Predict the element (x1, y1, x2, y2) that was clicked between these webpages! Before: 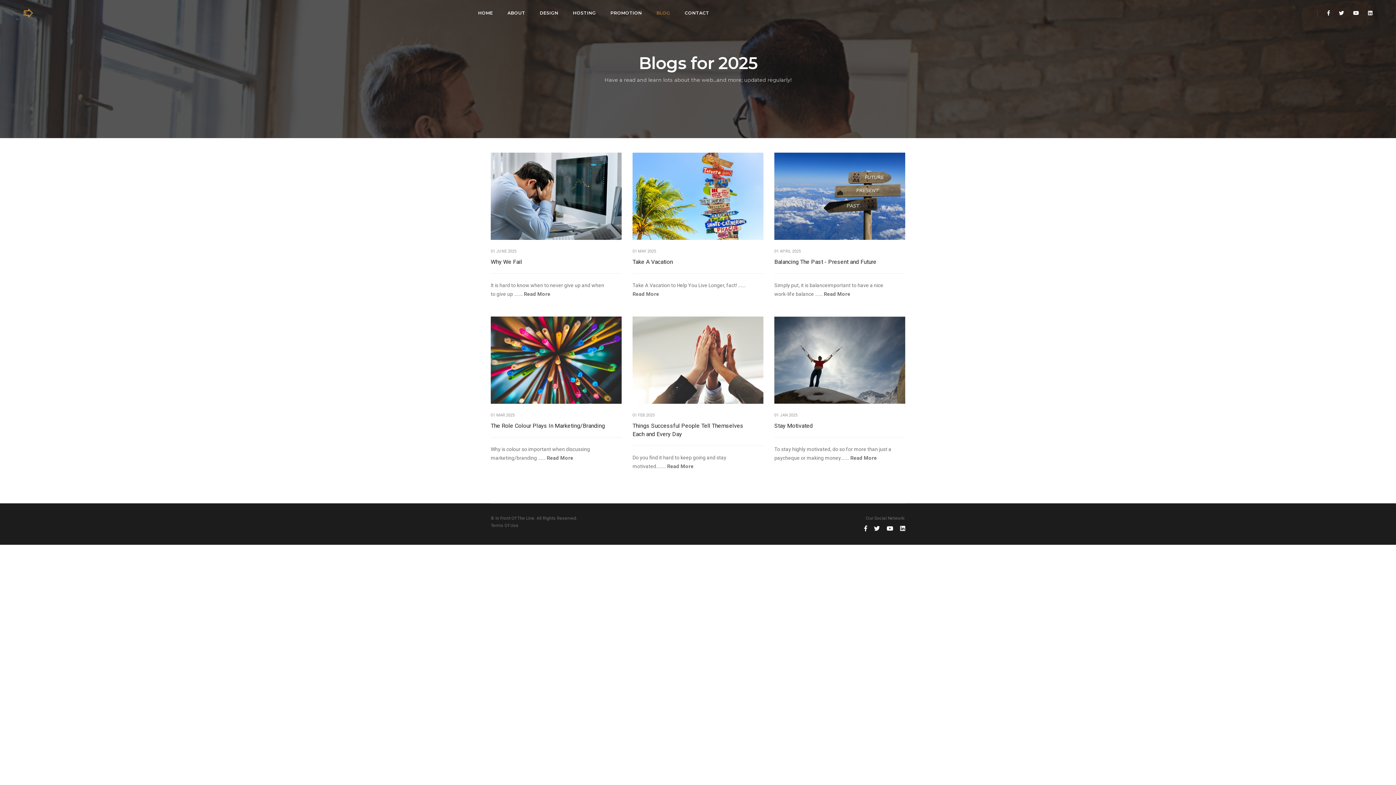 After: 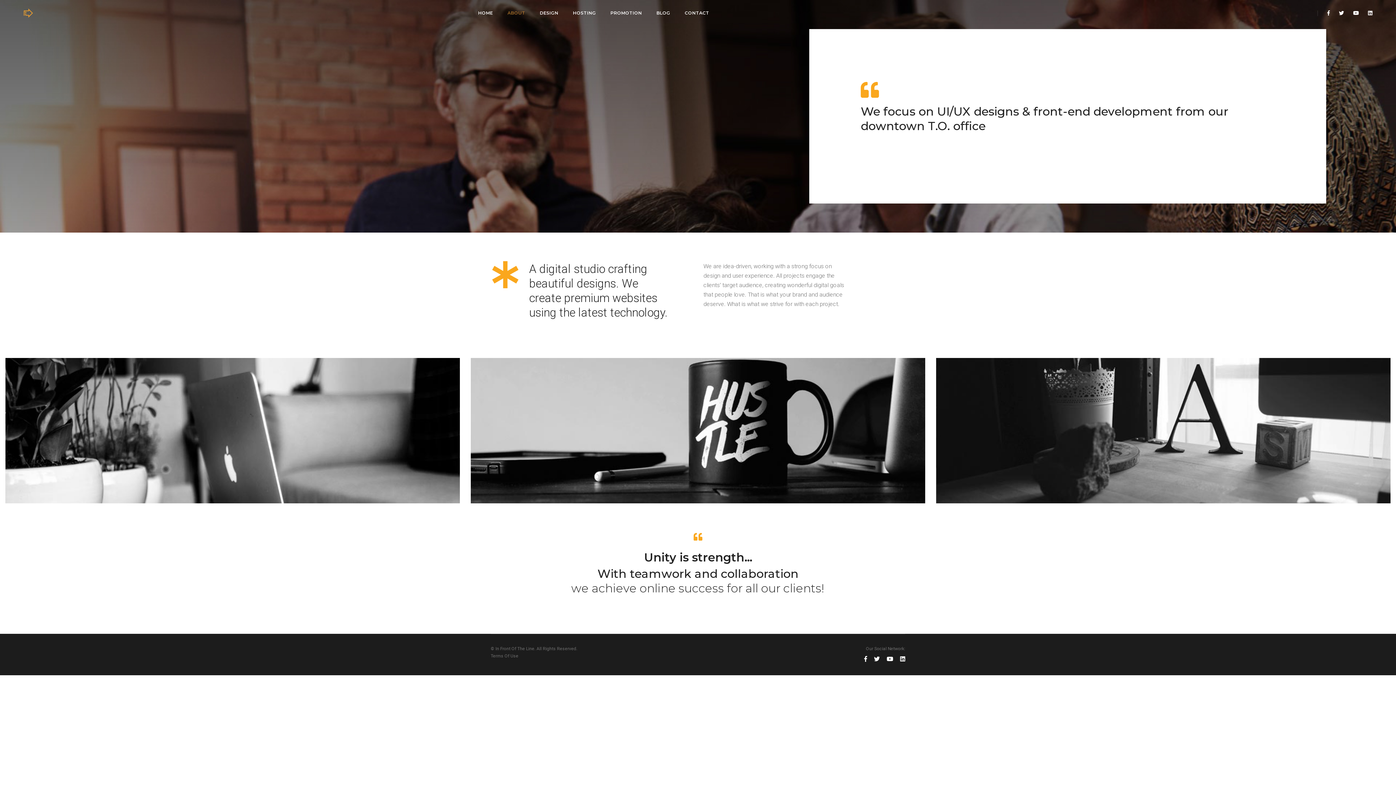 Action: label: ABOUT bbox: (507, 0, 525, 26)